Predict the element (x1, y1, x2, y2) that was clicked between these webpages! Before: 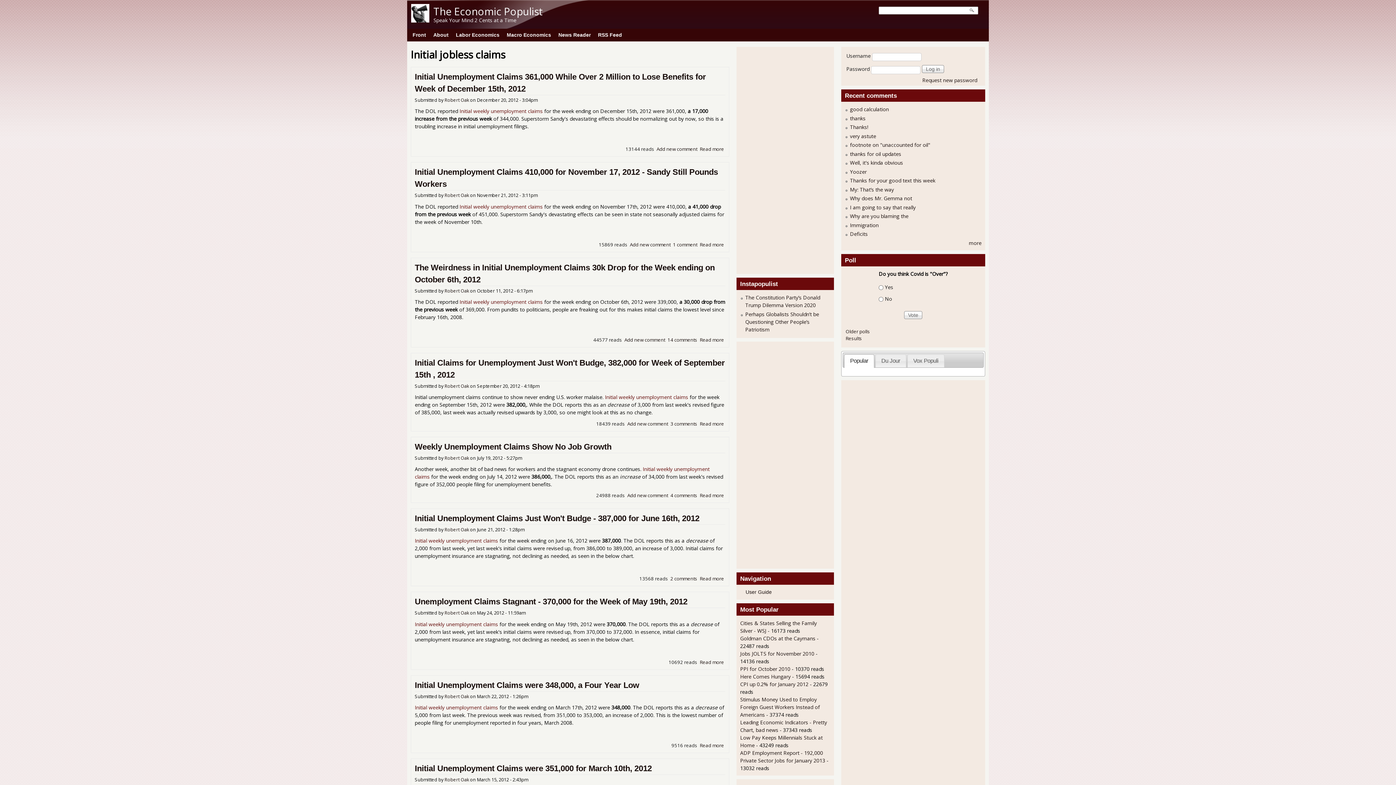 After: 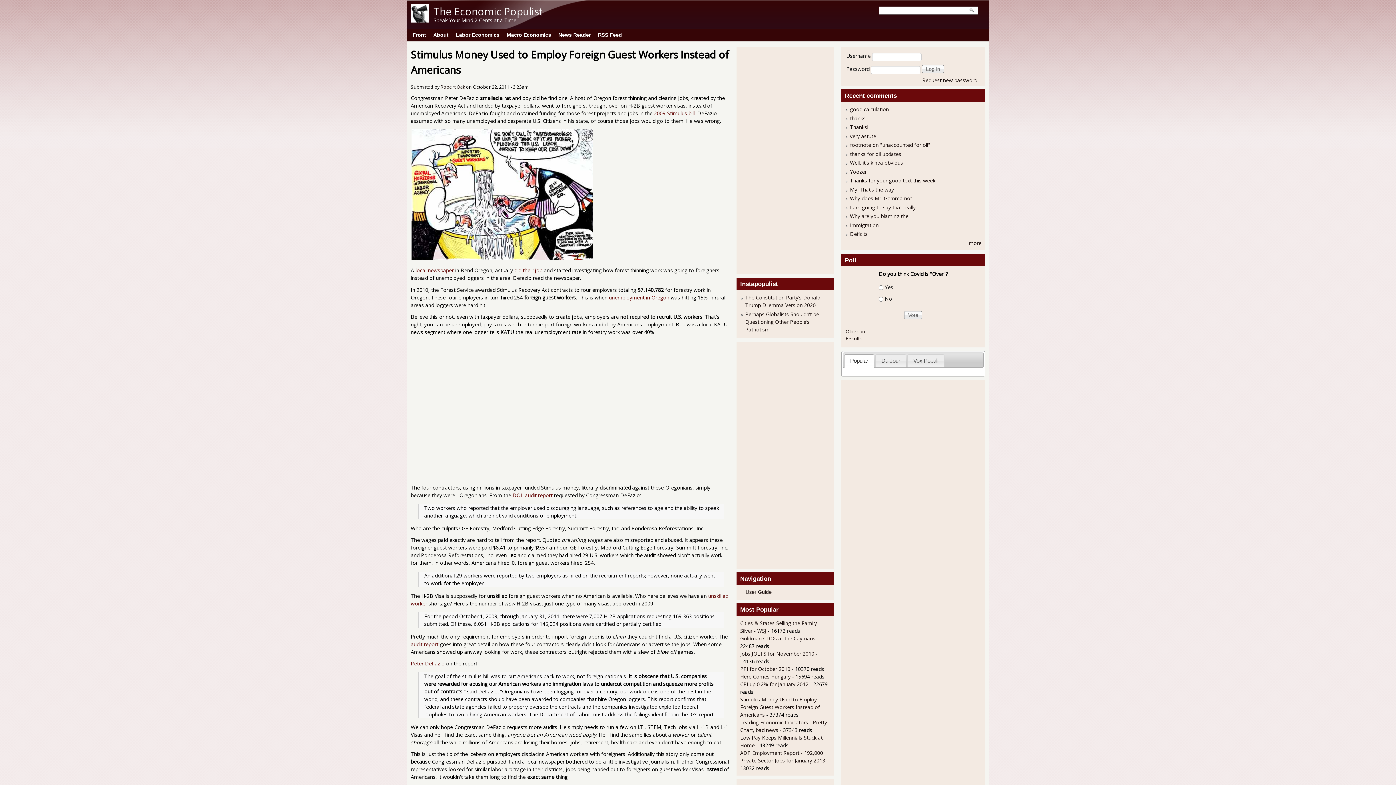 Action: bbox: (740, 696, 820, 718) label: Stimulus Money Used to Employ Foreign Guest Workers Instead of Americans